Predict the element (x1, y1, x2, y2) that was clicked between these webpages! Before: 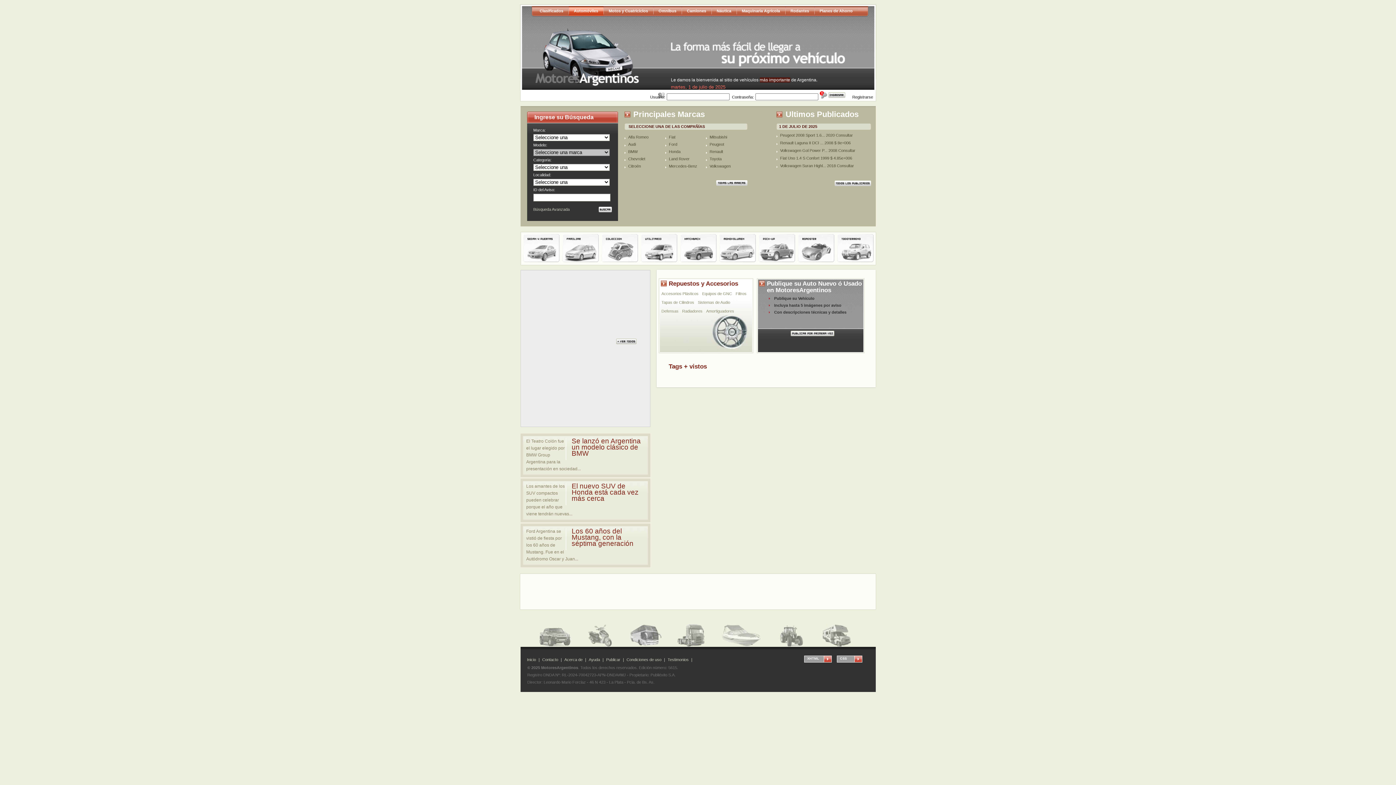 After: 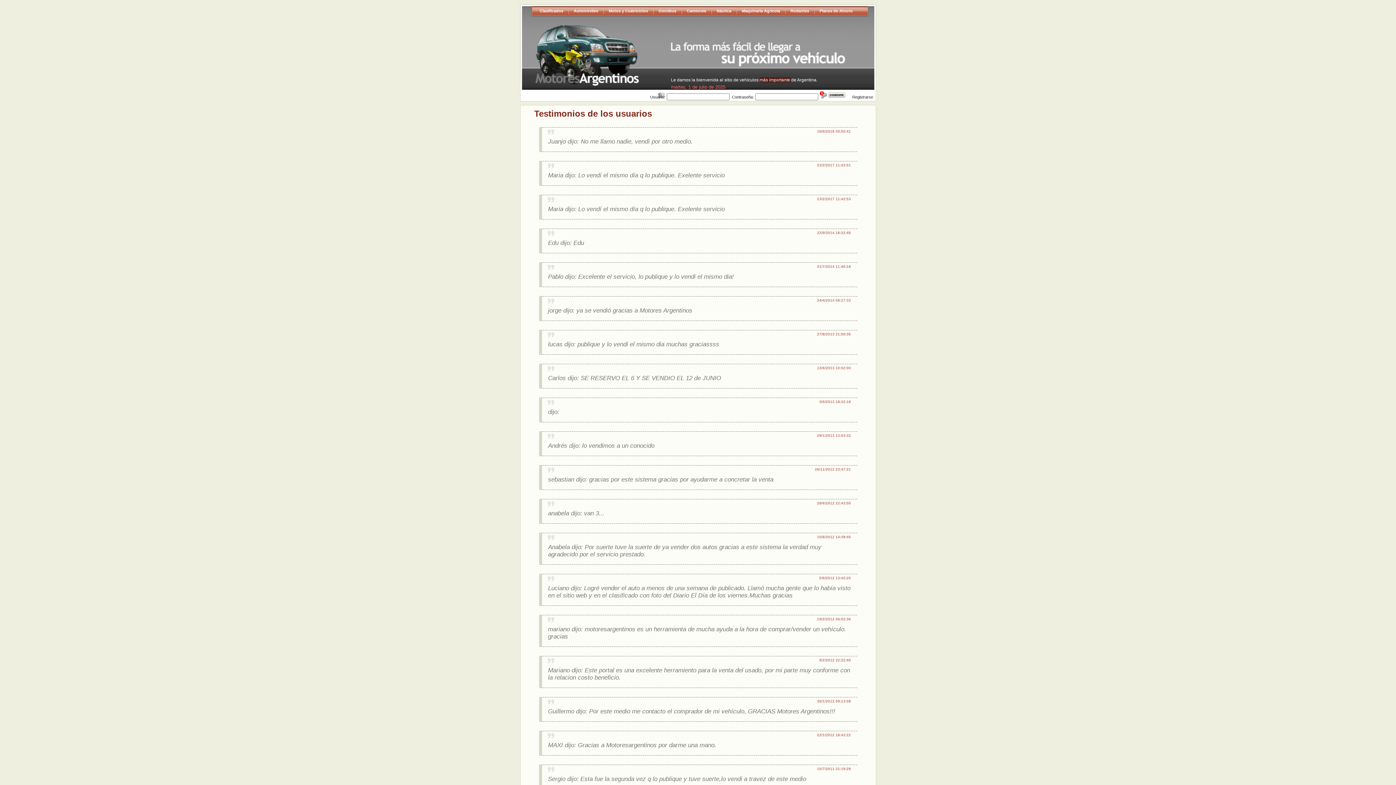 Action: label: Testimonios bbox: (665, 657, 691, 662)